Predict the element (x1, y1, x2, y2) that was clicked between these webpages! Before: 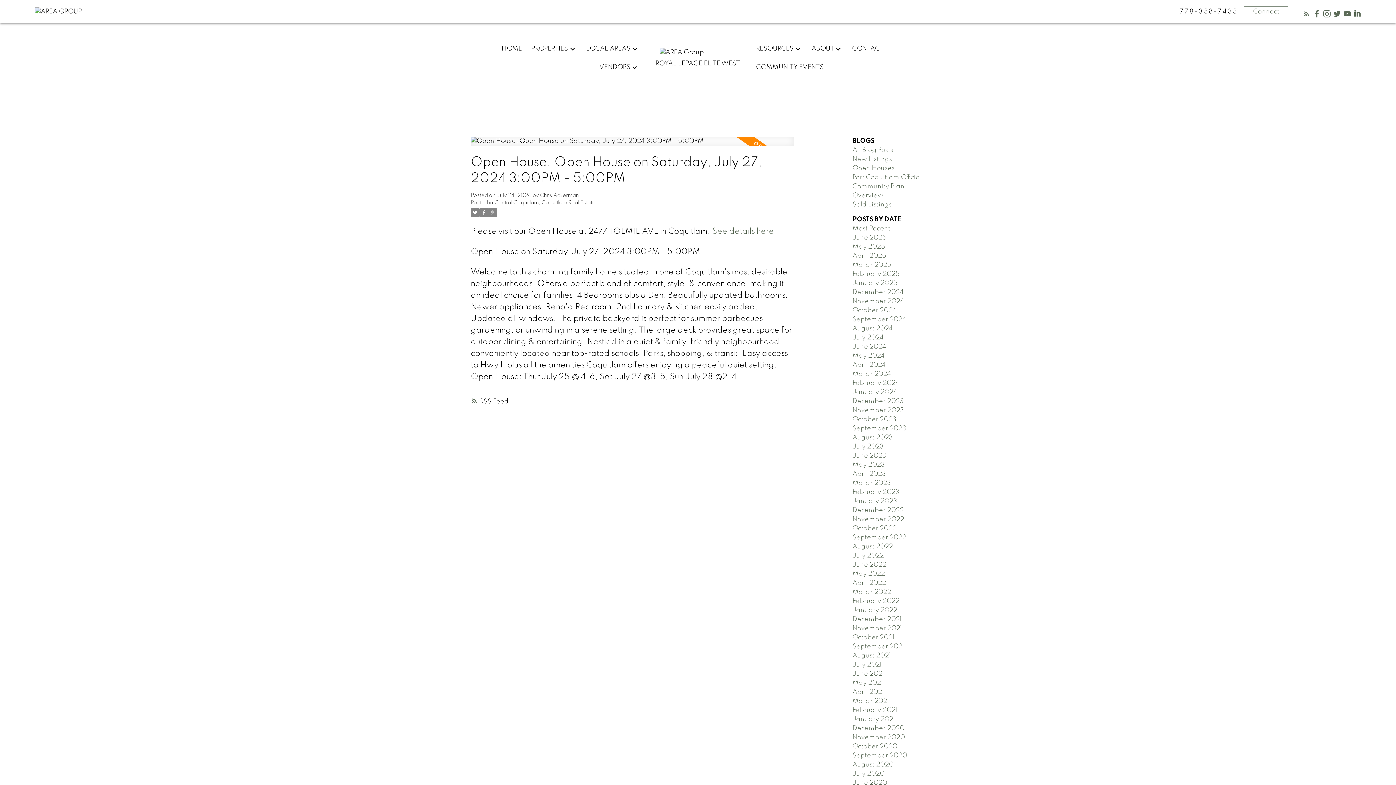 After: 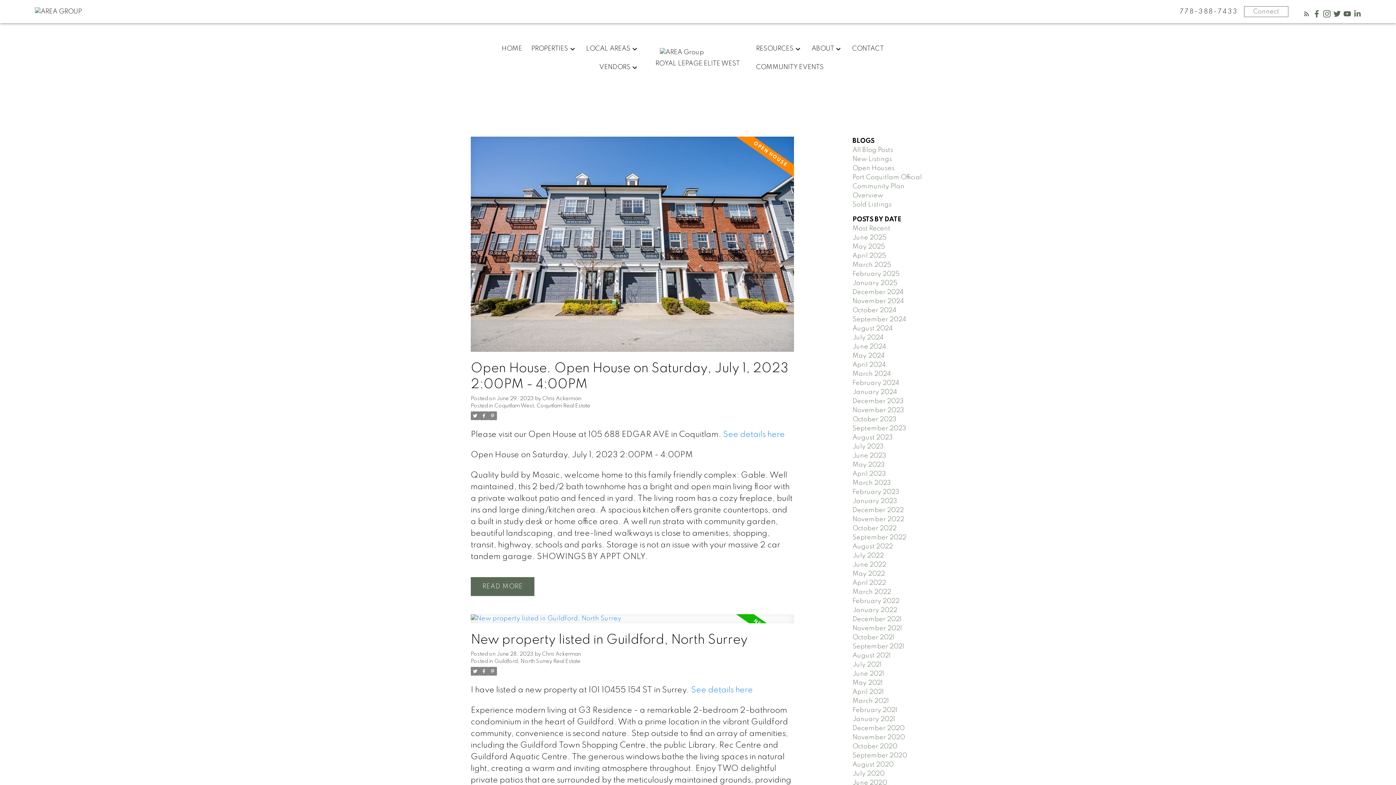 Action: bbox: (852, 452, 886, 459) label: June 2023